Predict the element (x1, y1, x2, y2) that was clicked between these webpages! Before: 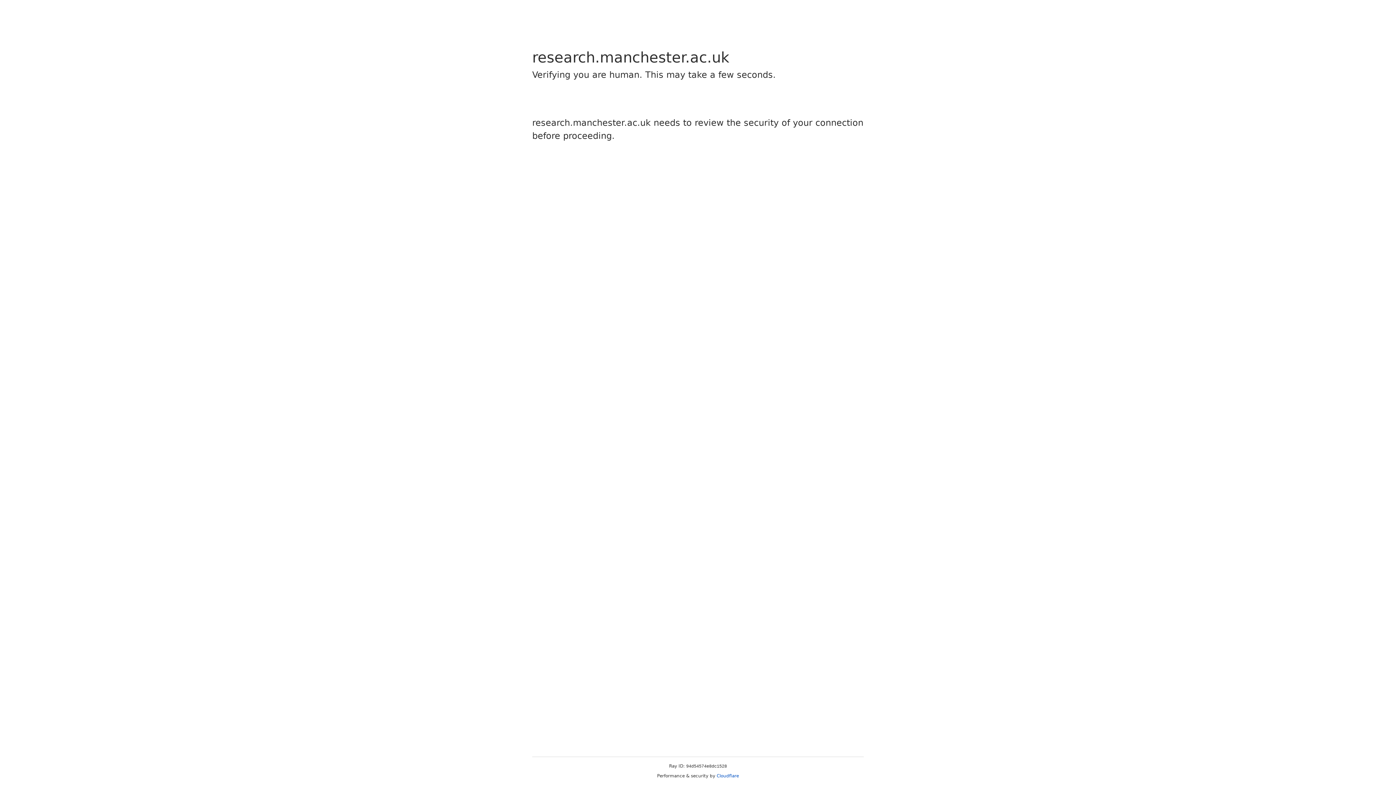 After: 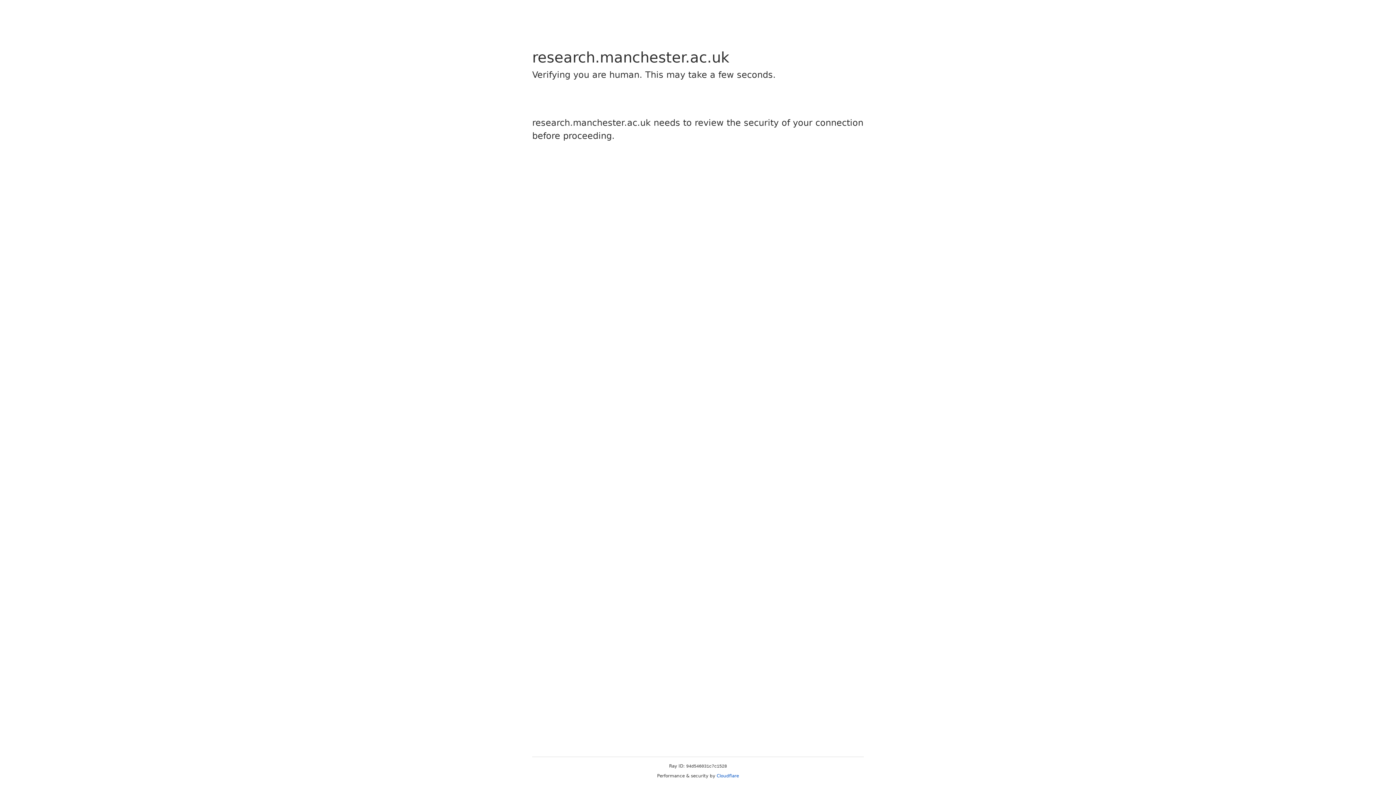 Action: label: Cloudflare bbox: (716, 773, 739, 778)